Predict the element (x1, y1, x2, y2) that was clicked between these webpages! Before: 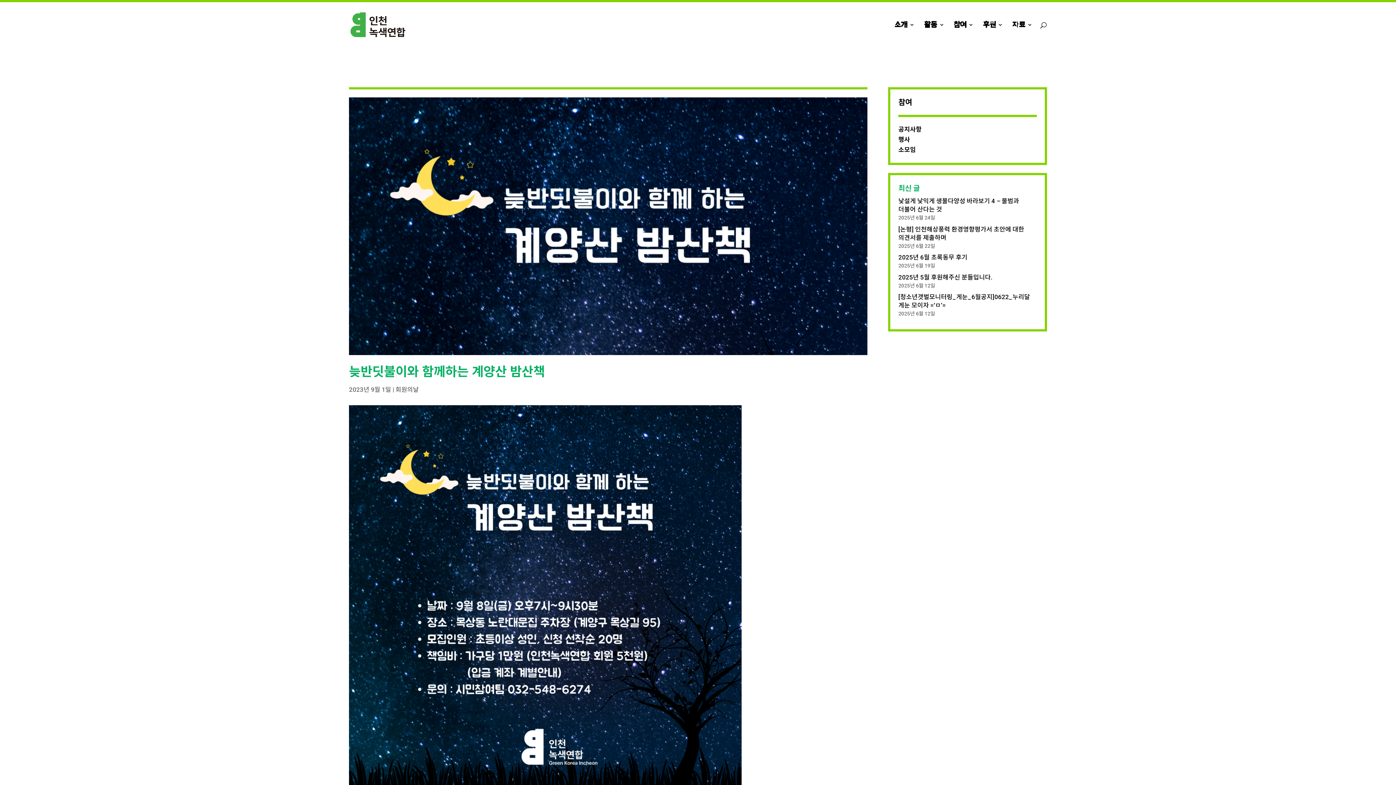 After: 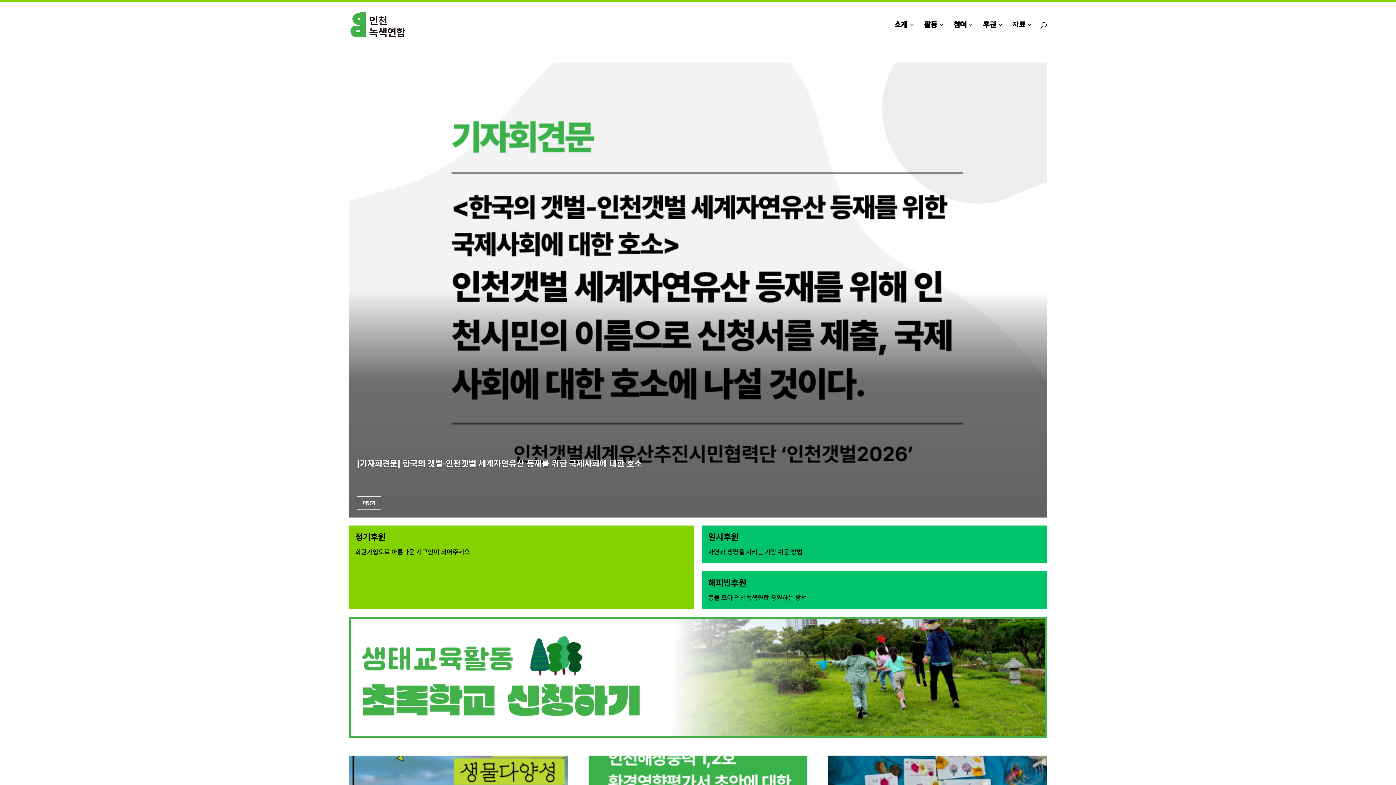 Action: bbox: (350, 21, 405, 27)